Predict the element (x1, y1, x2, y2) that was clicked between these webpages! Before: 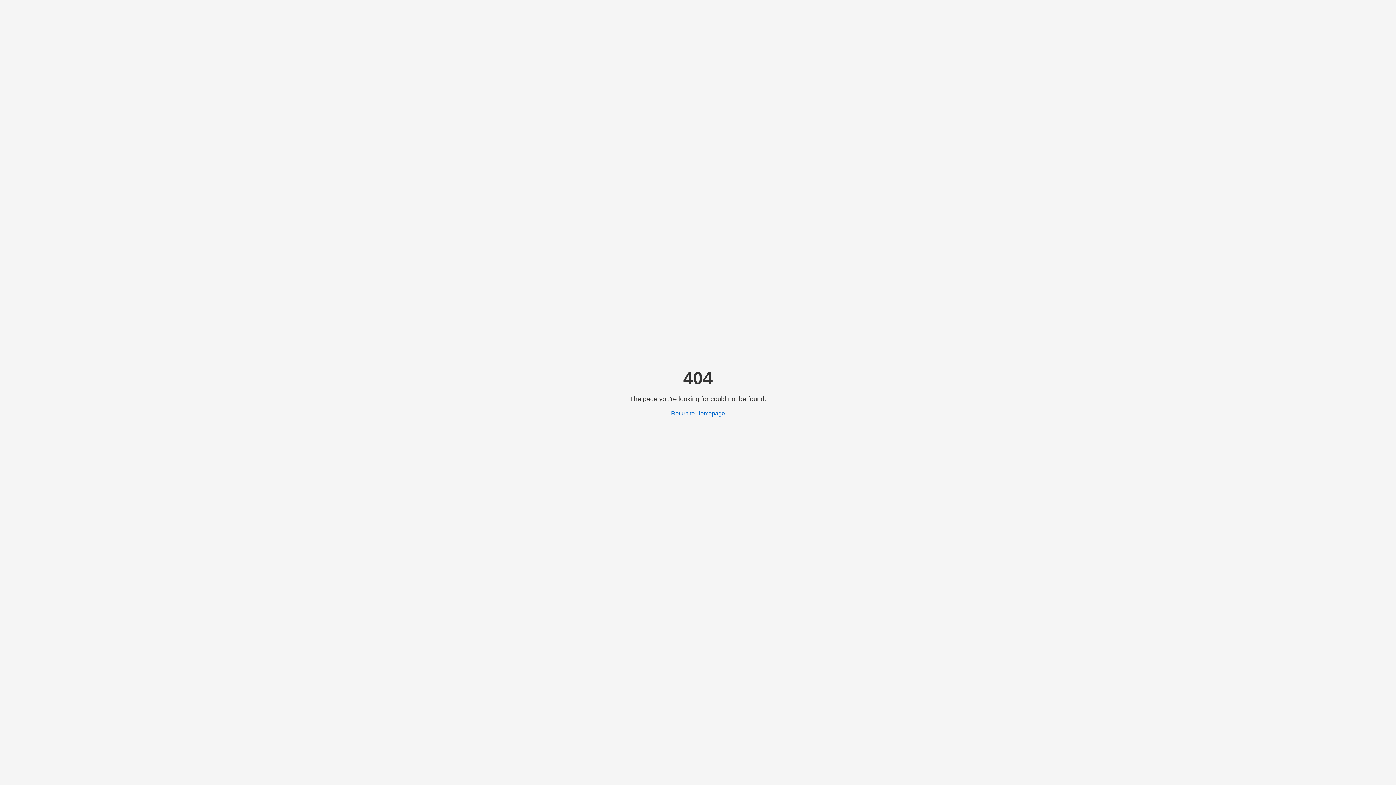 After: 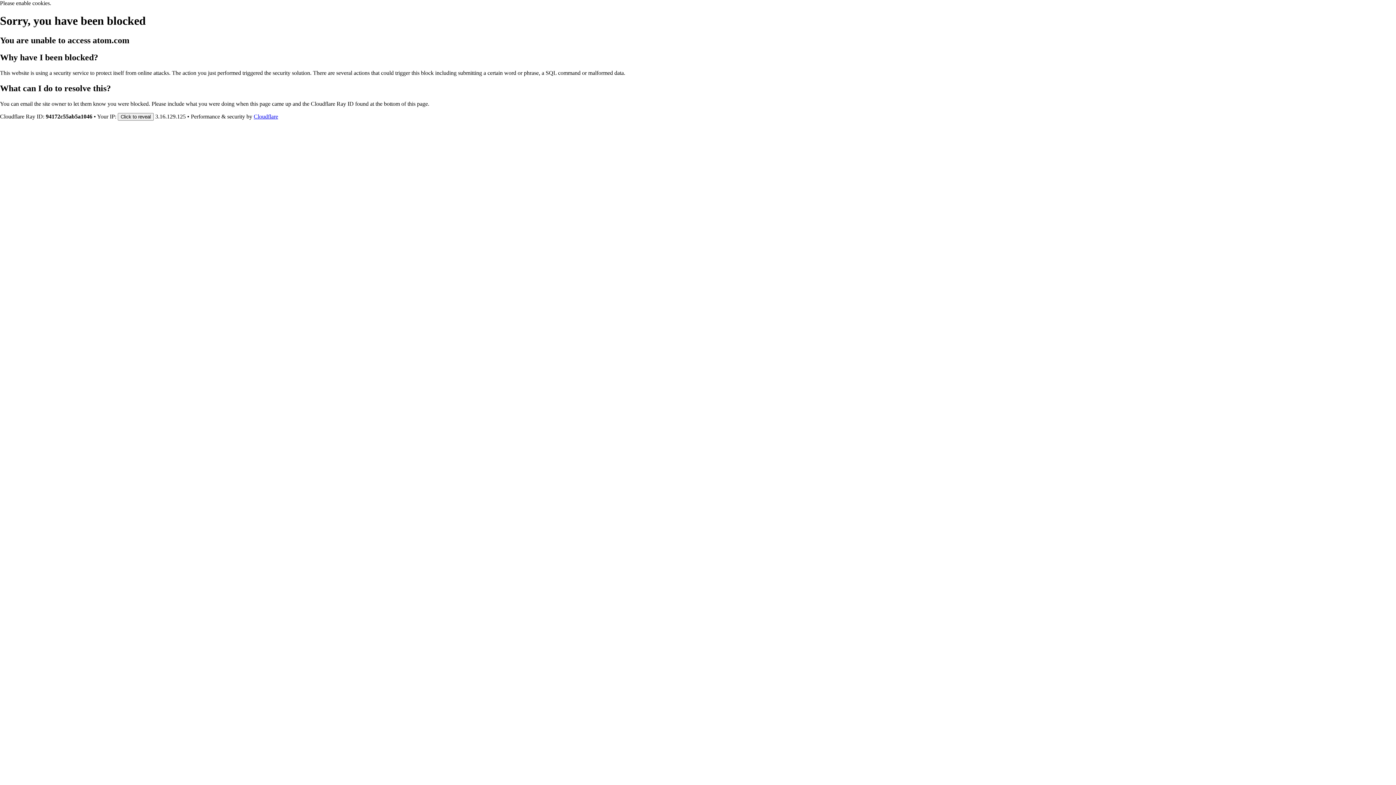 Action: bbox: (671, 410, 725, 416) label: Return to Homepage